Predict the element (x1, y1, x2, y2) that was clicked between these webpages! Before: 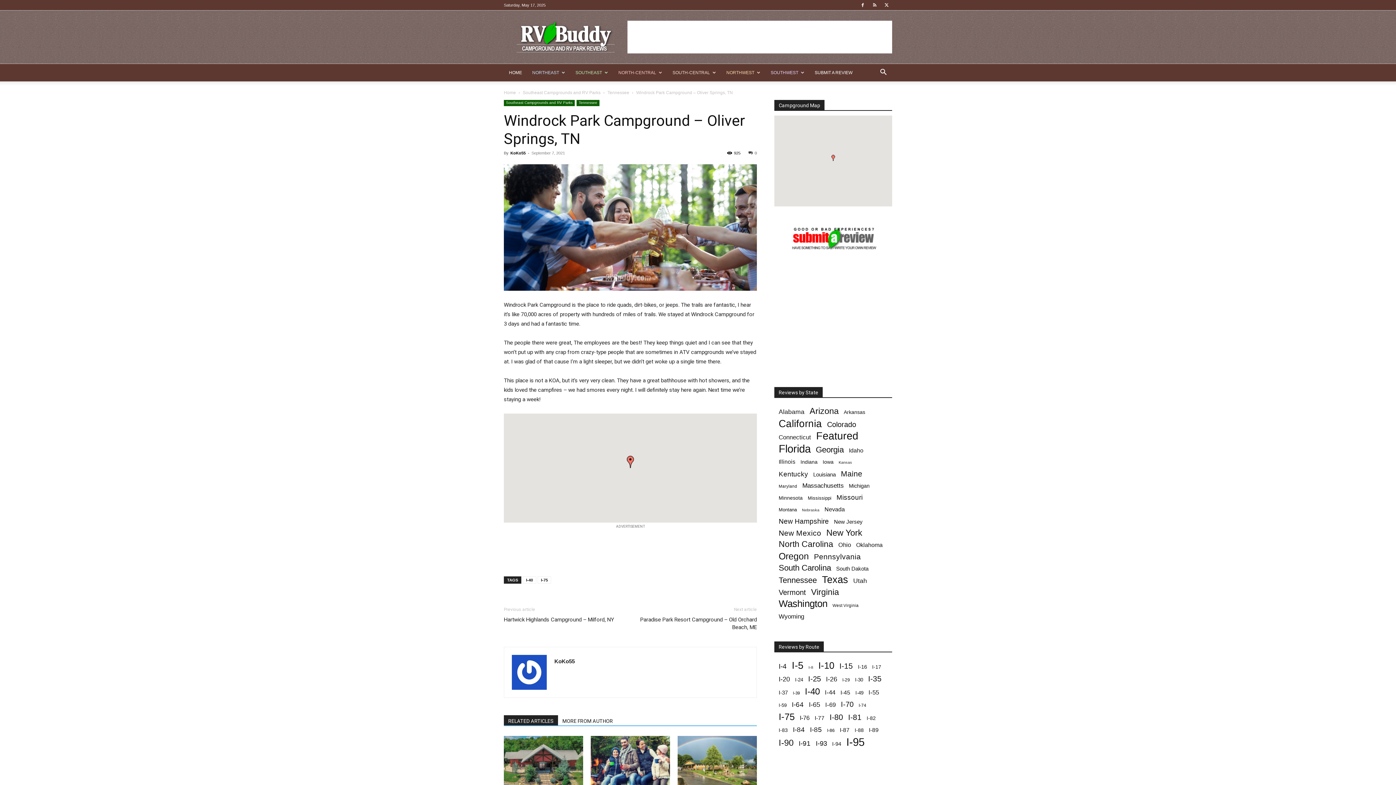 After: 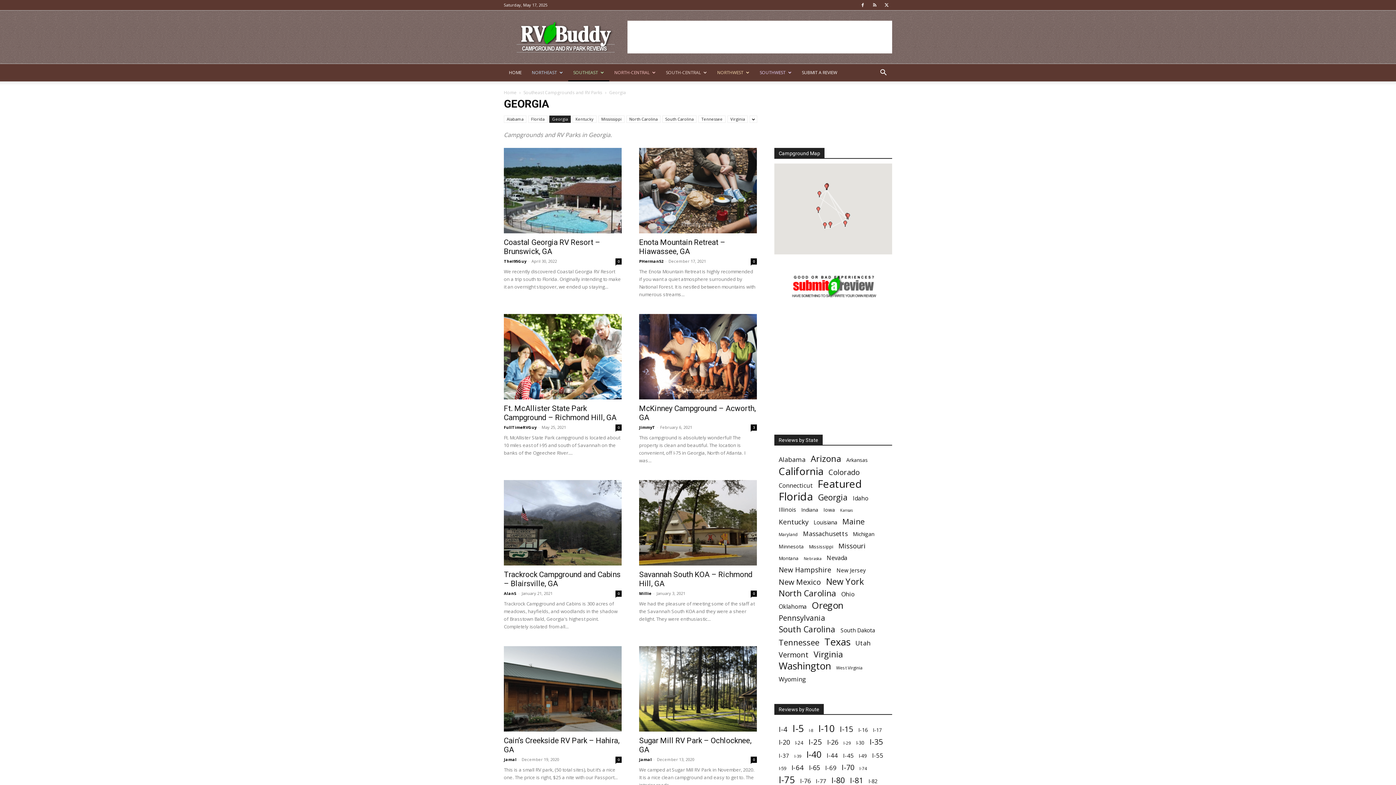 Action: label: Georgia (37 items) bbox: (816, 446, 844, 453)